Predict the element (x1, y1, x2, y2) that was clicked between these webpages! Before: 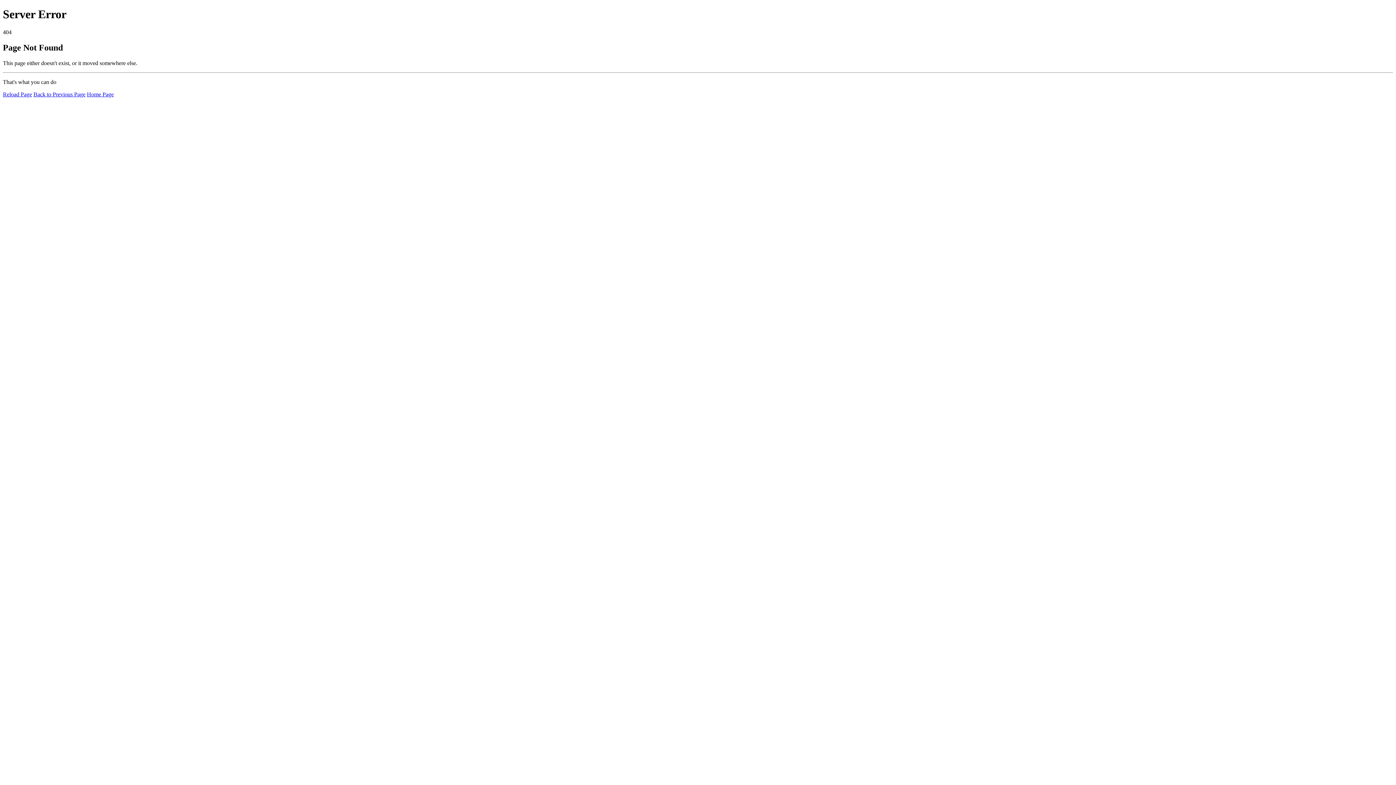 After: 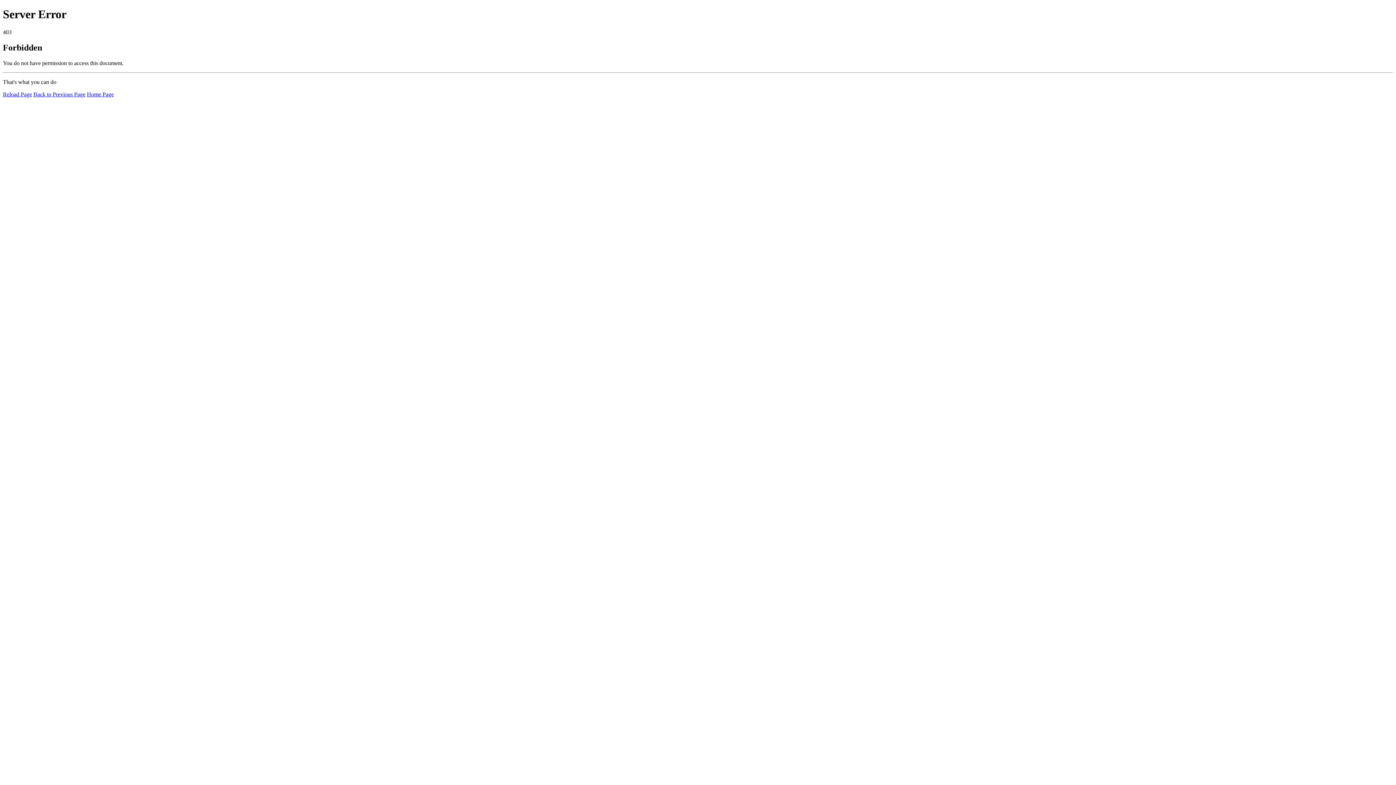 Action: label: Home Page bbox: (86, 91, 113, 97)